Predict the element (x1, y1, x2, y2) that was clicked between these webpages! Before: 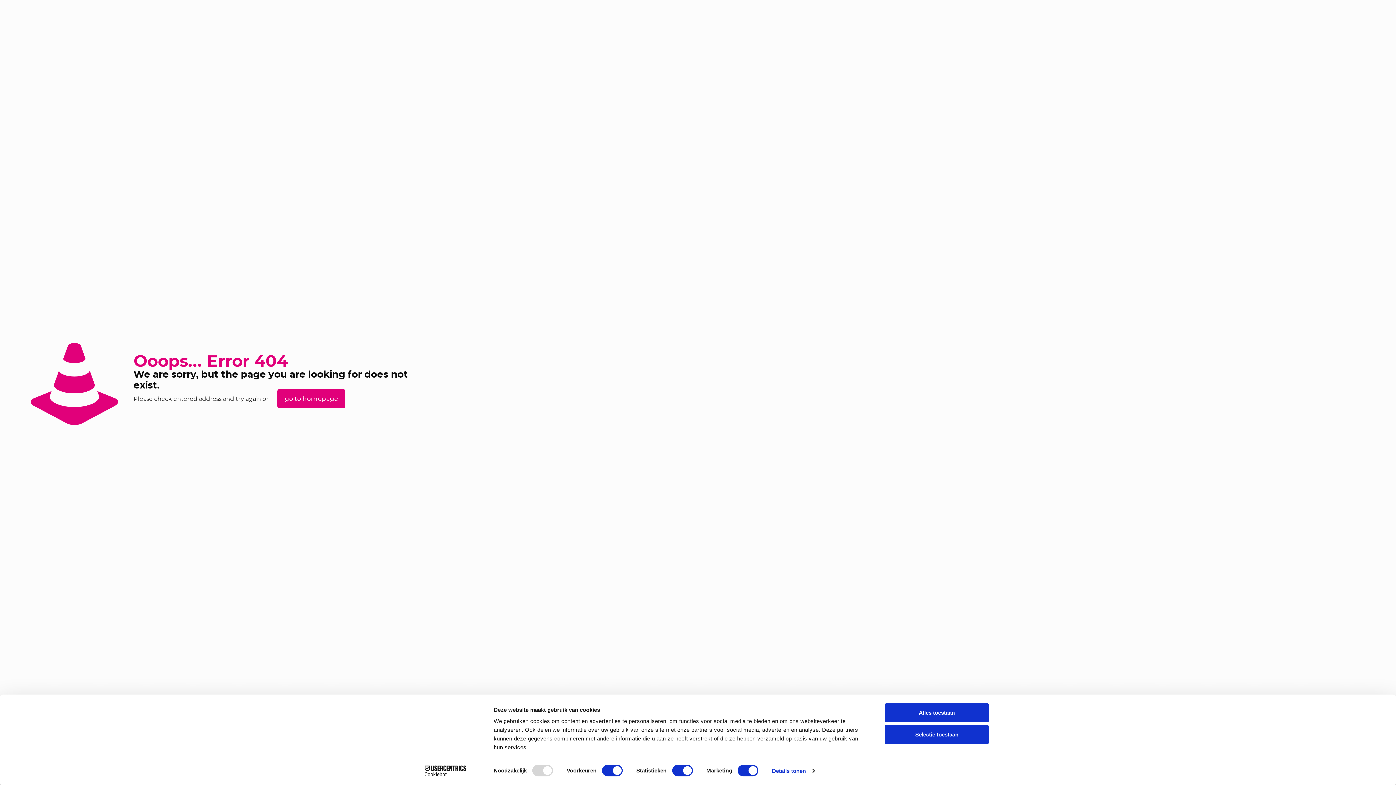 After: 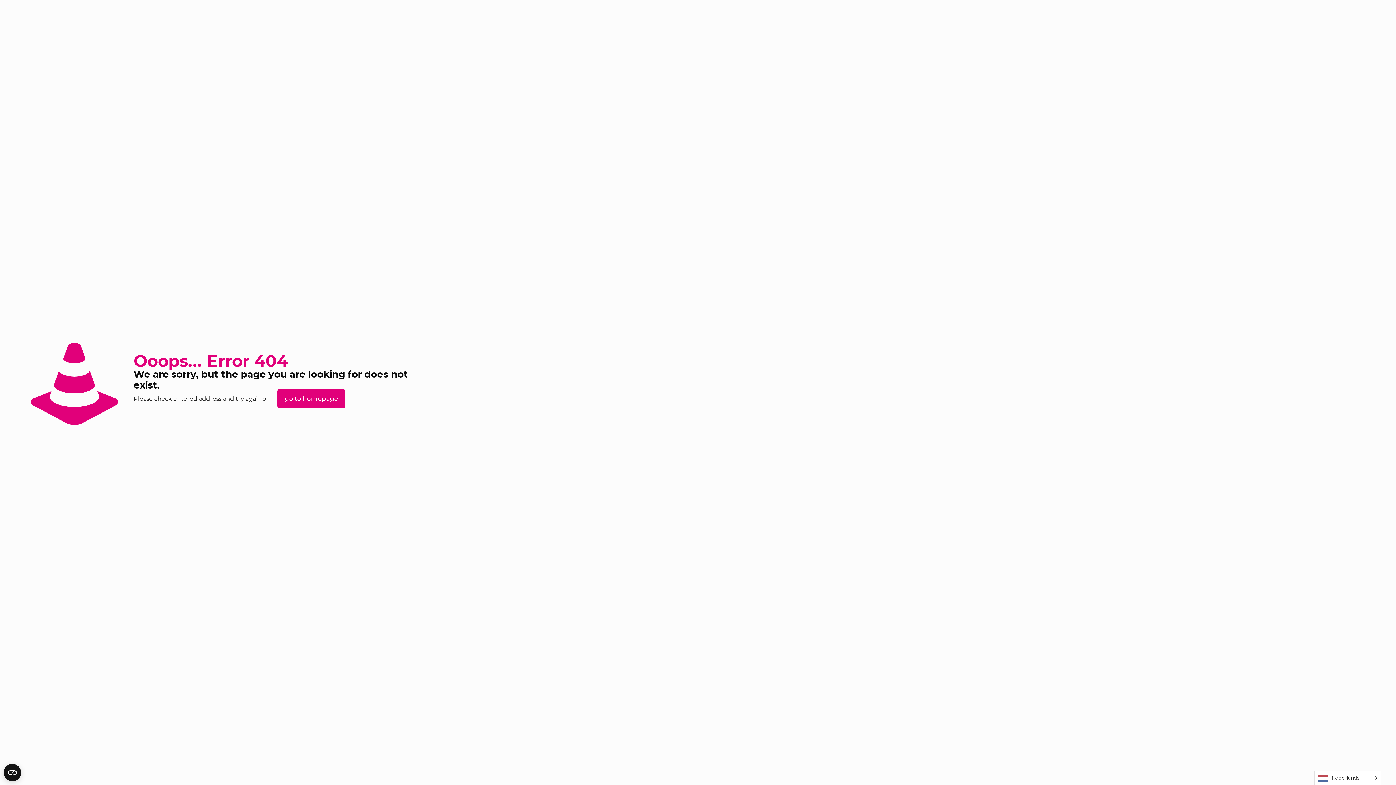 Action: bbox: (885, 703, 989, 722) label: Alles toestaan